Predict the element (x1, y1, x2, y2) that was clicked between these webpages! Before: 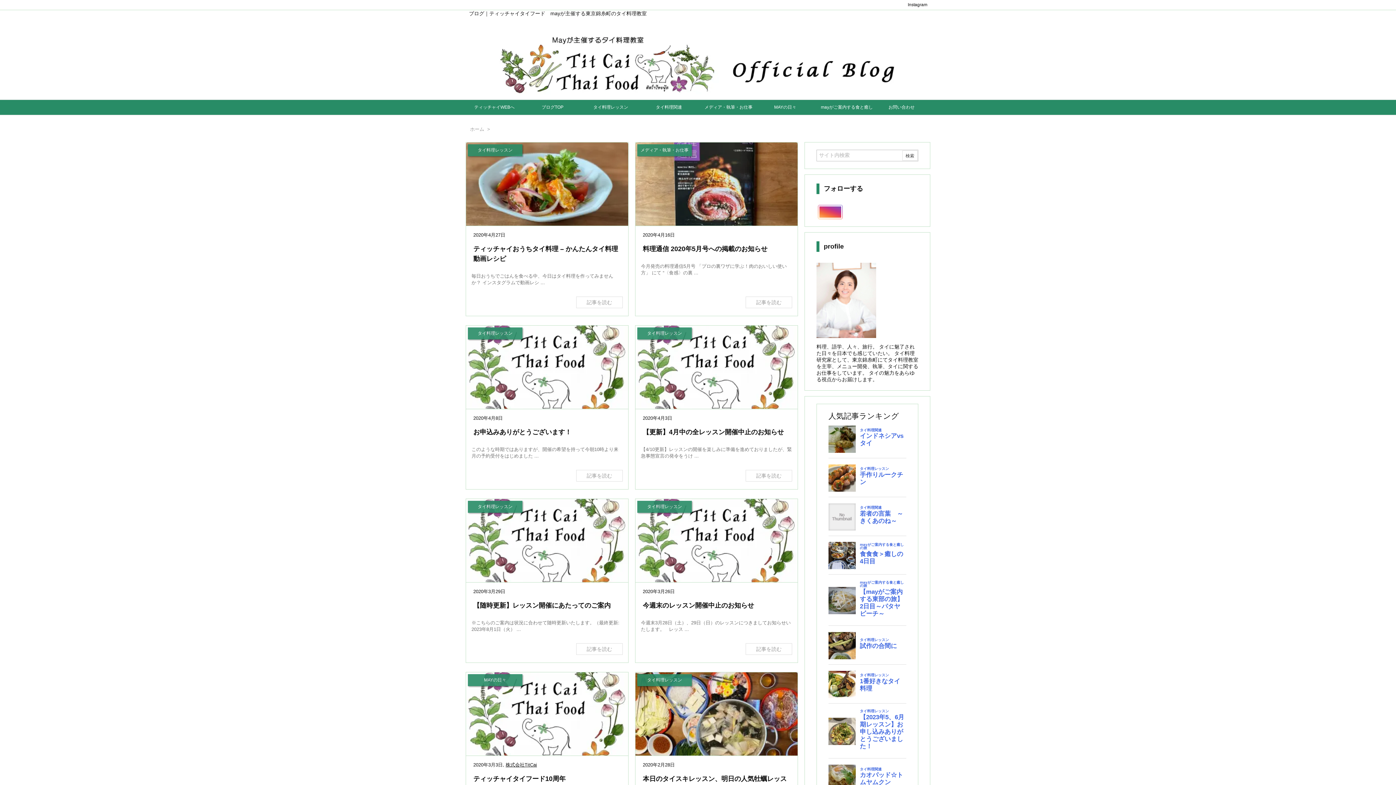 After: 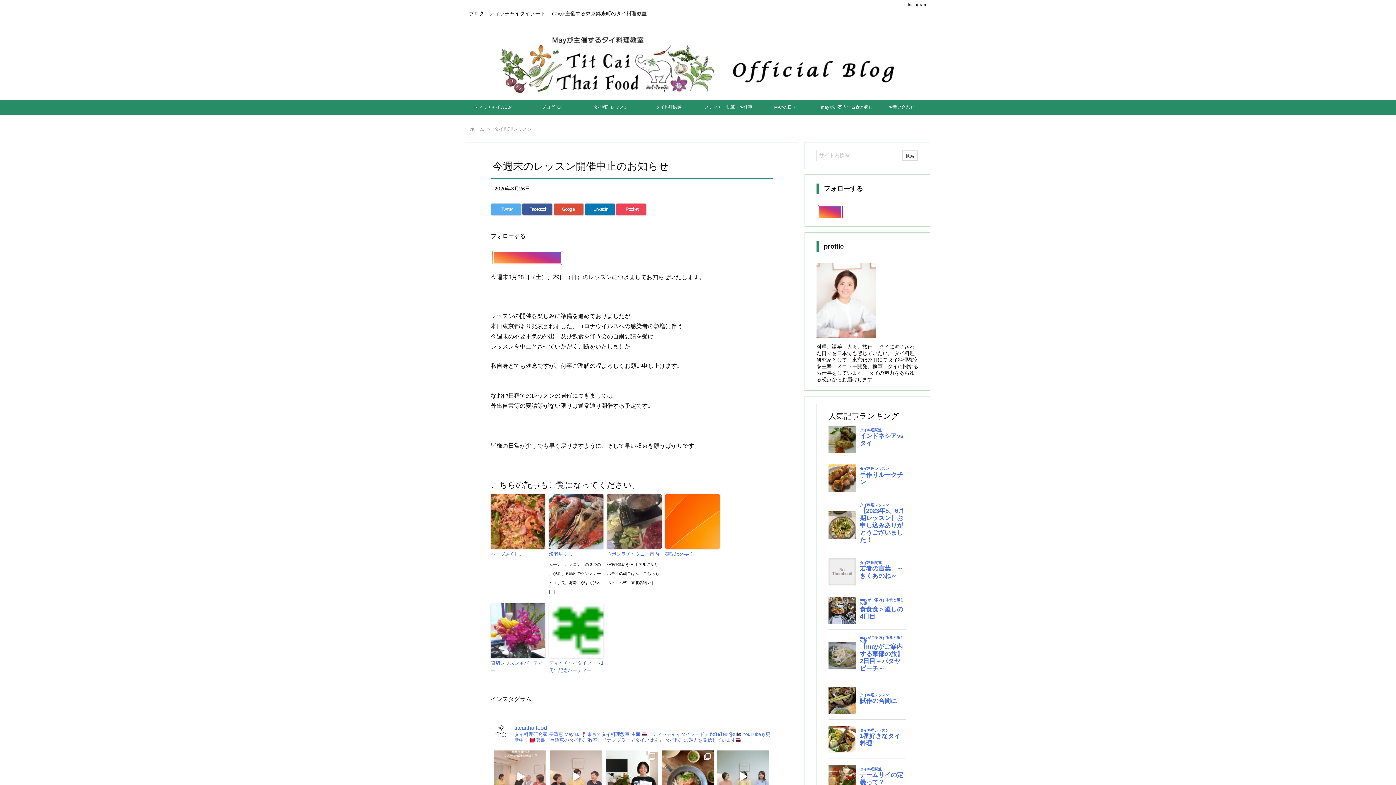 Action: label: 今週末のレッスン開催中止のお知らせ bbox: (642, 602, 754, 609)